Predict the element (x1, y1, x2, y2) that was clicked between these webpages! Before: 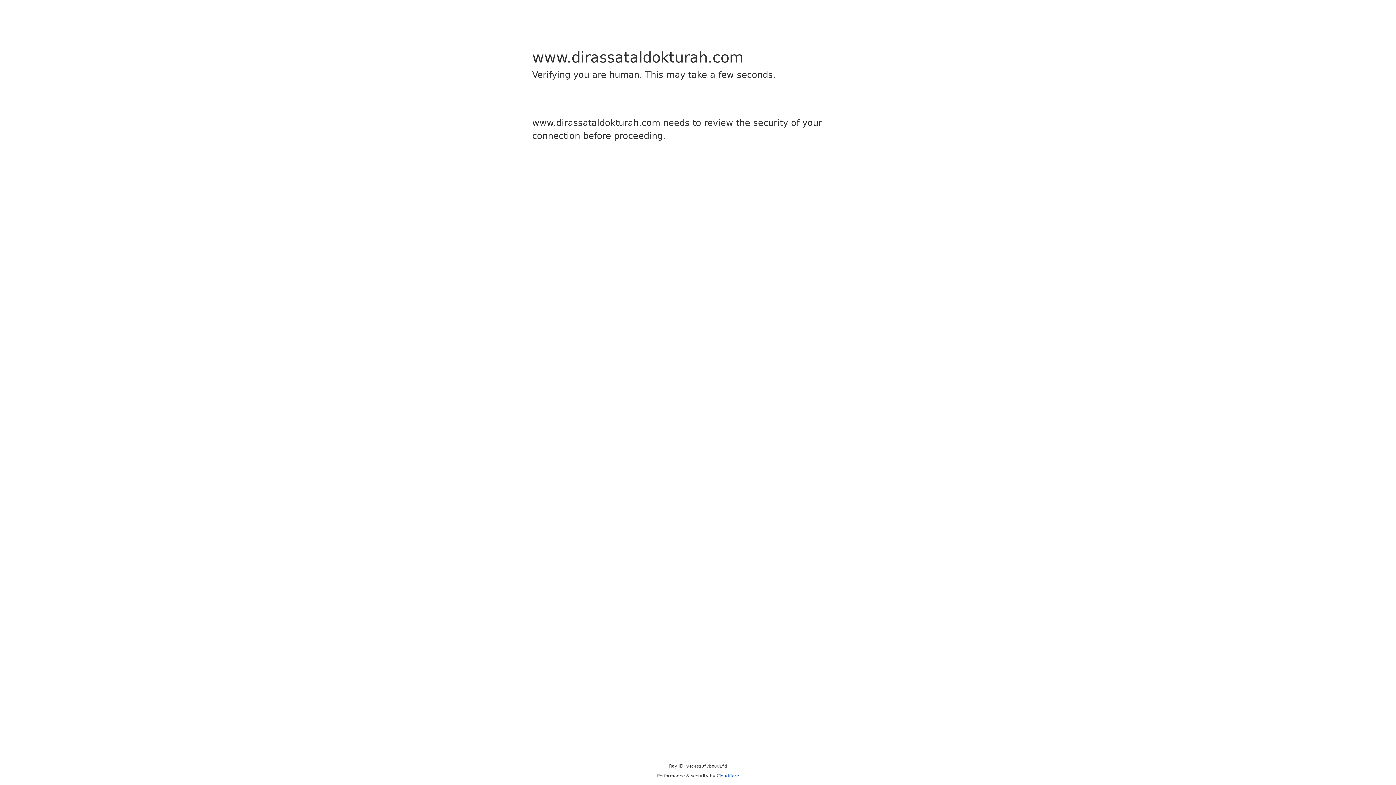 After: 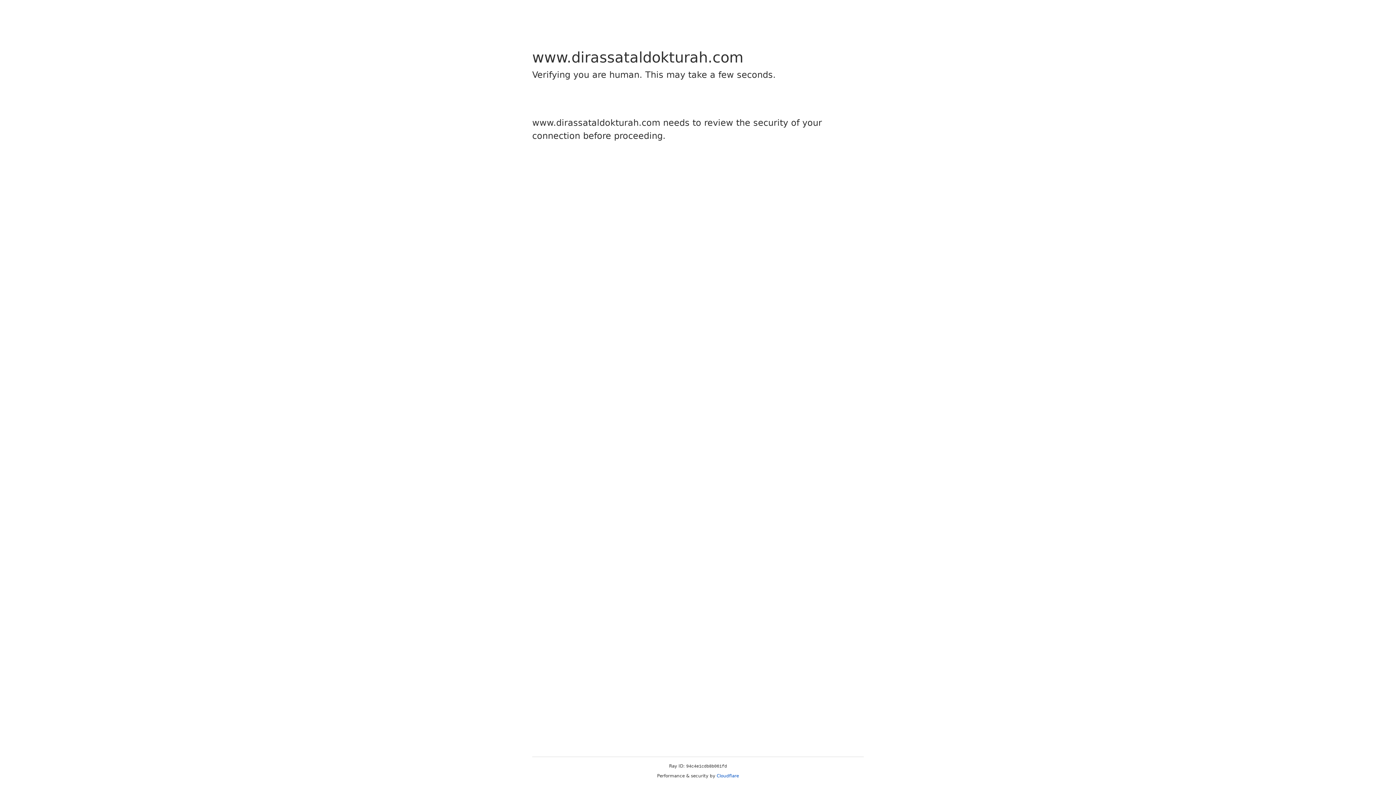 Action: bbox: (716, 773, 739, 778) label: Cloudflare